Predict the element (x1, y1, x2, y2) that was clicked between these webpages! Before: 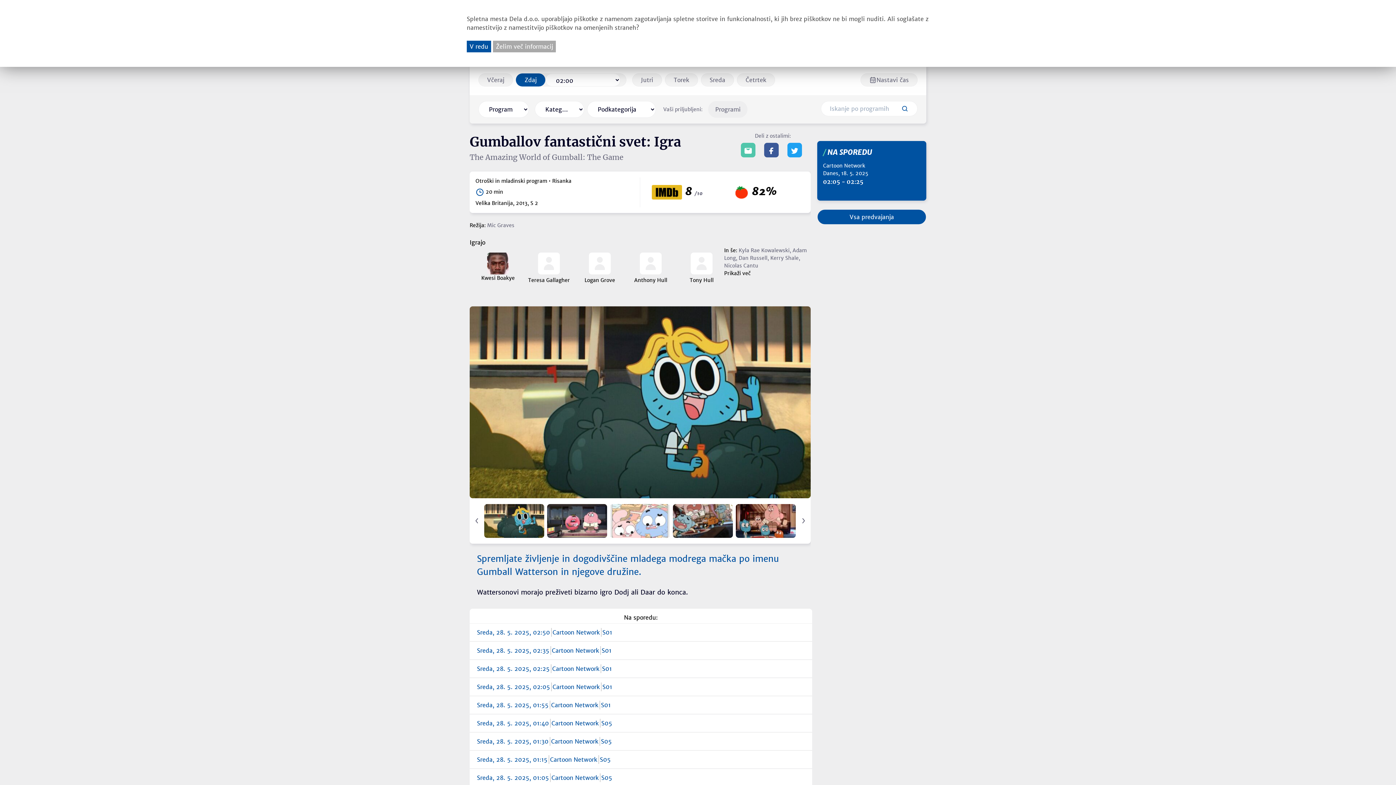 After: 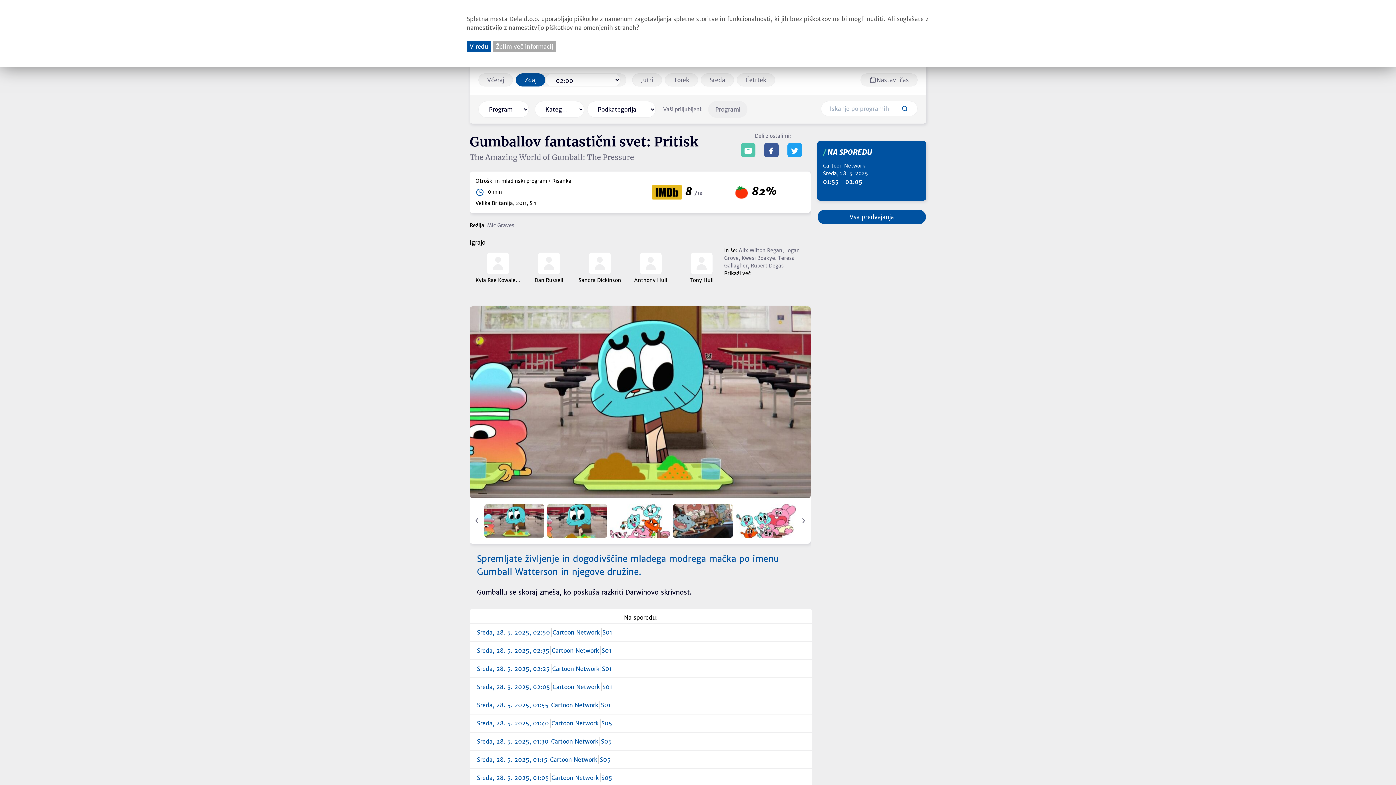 Action: label: Sreda, 28. 5. 2025, 01:55
Cartoon Network
S01 bbox: (477, 700, 805, 709)